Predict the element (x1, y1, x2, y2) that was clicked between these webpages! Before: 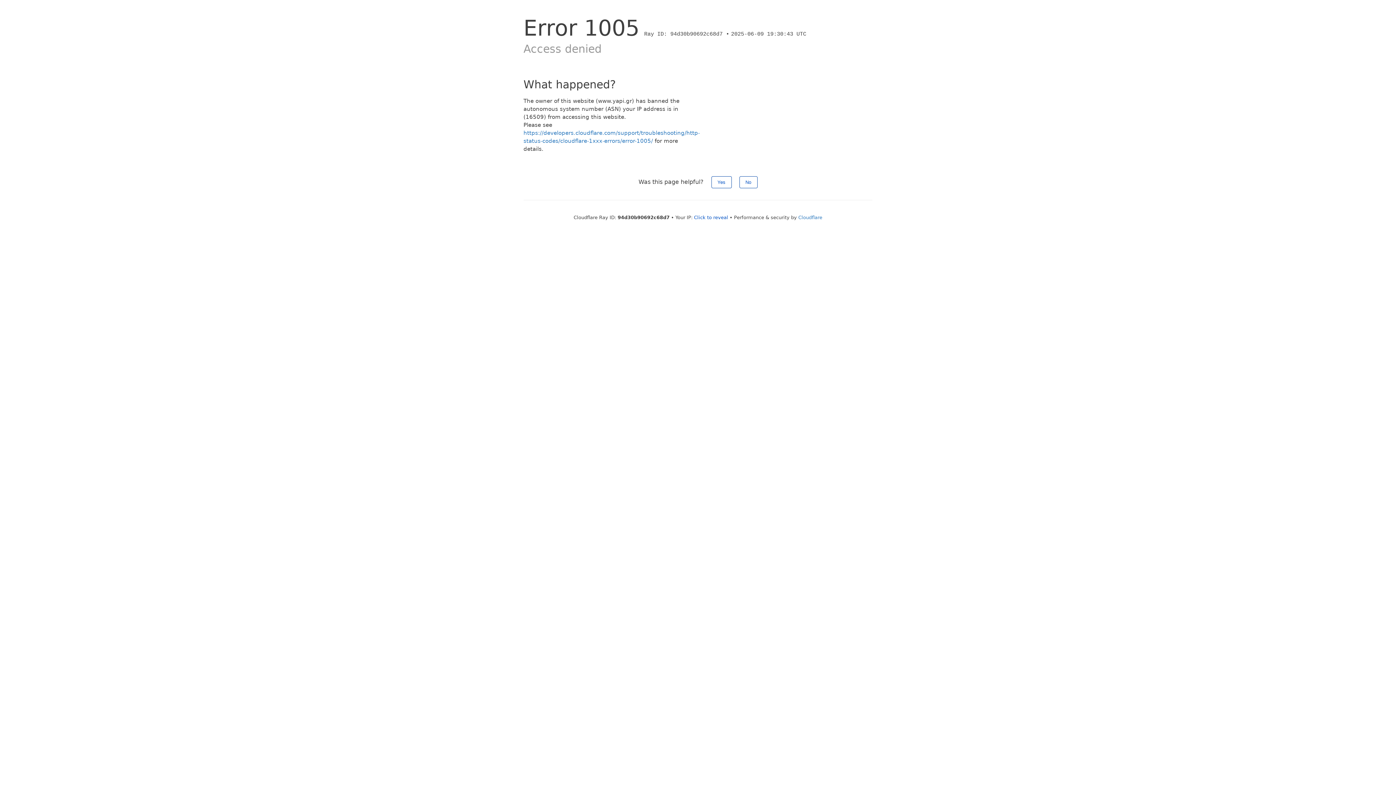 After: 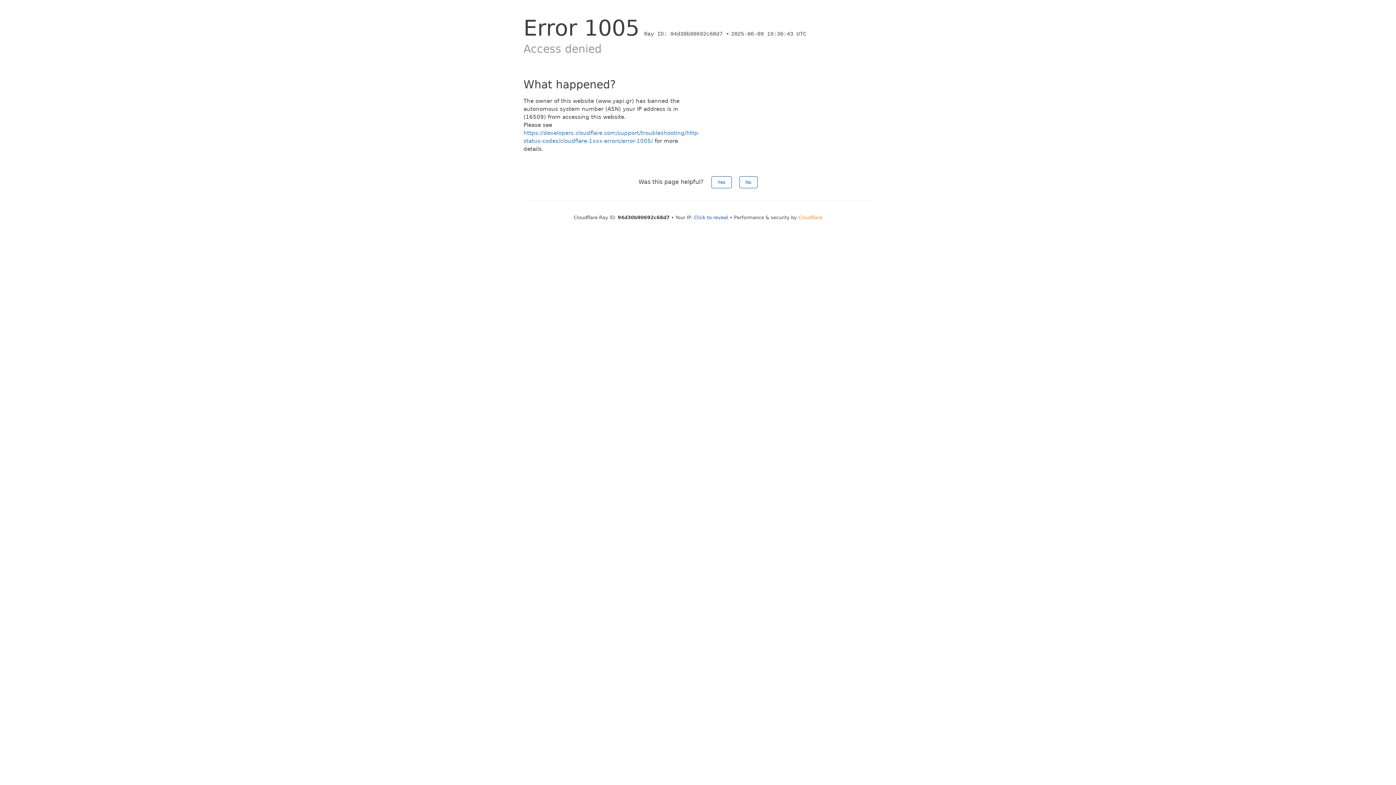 Action: bbox: (798, 214, 822, 220) label: Cloudflare